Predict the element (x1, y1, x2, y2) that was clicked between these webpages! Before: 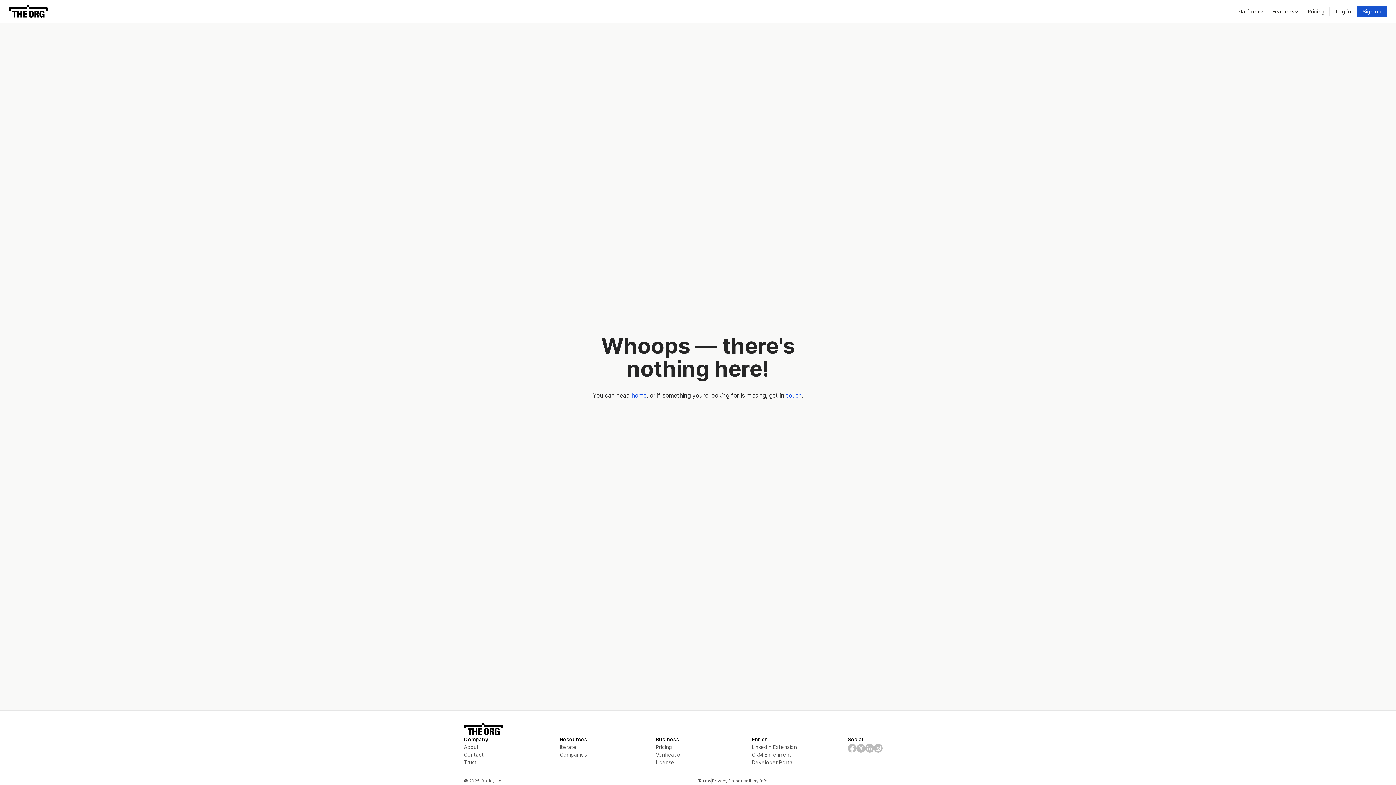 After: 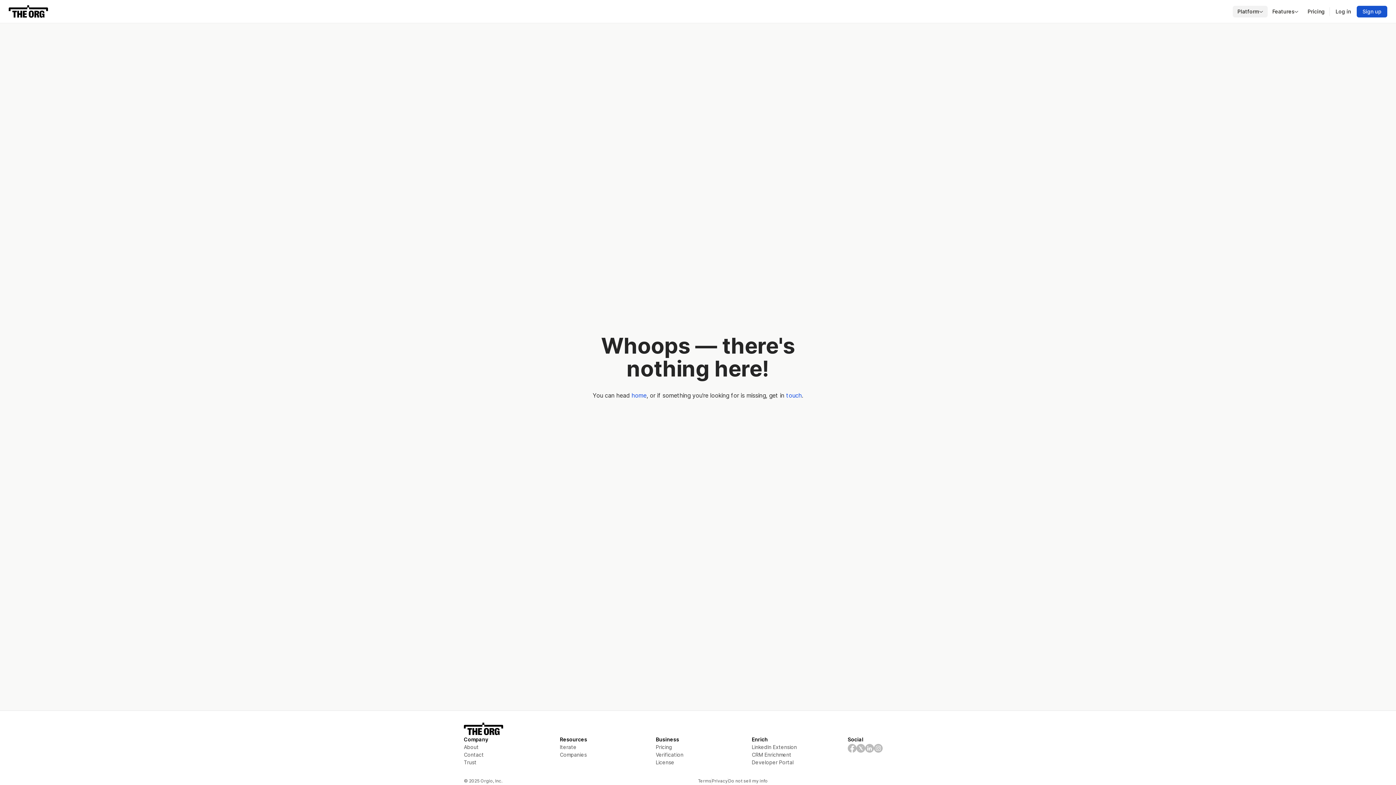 Action: bbox: (1233, 5, 1268, 17) label: Platform